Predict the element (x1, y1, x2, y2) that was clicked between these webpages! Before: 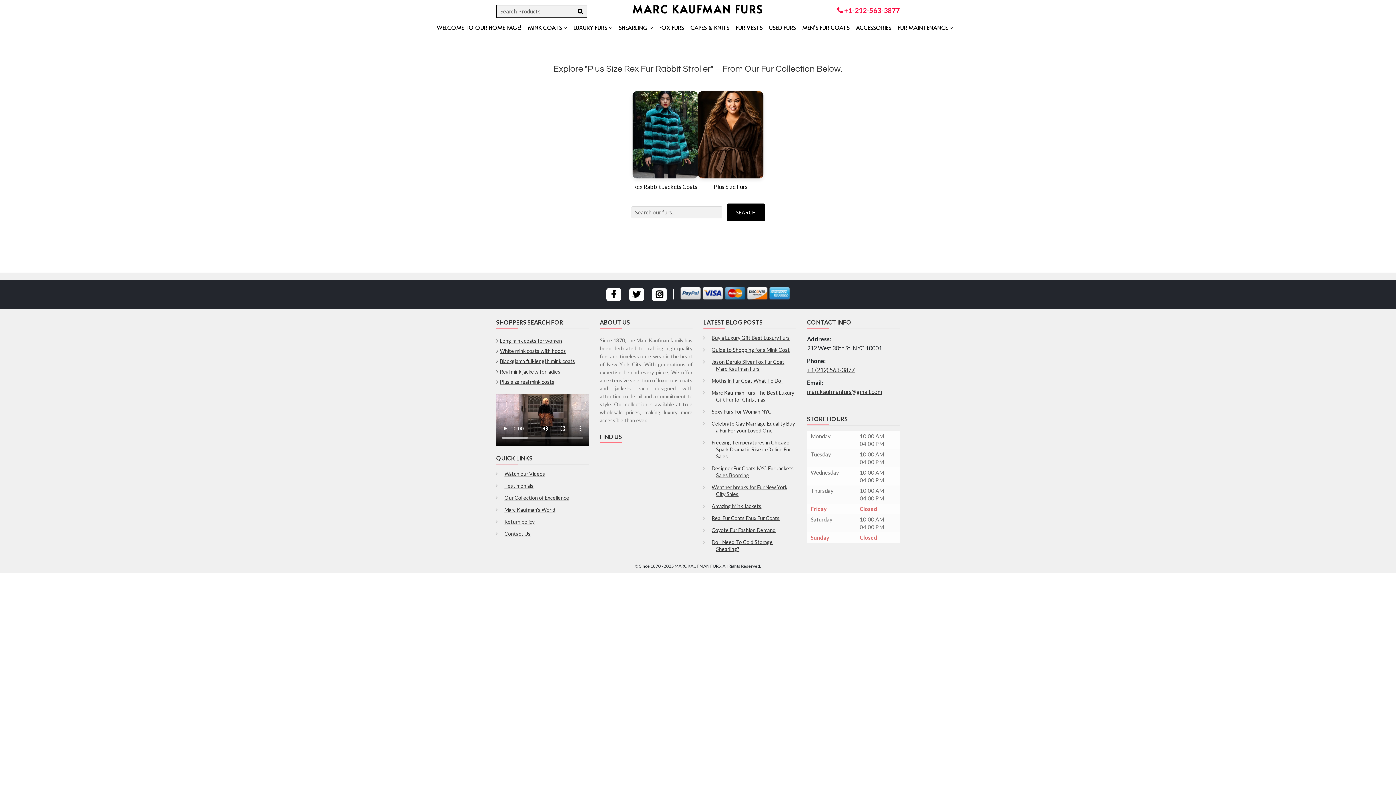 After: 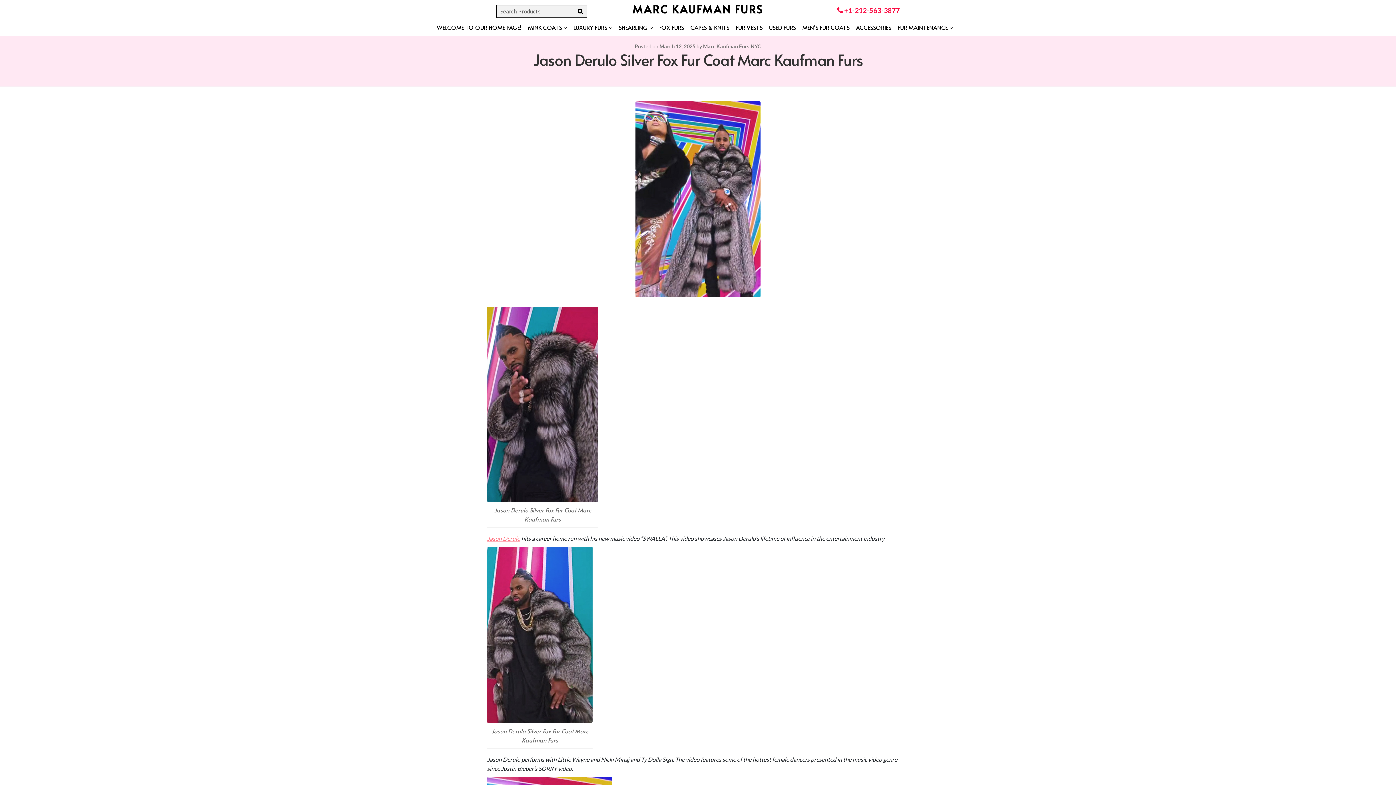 Action: label: Jason Derulo Silver Fox Fur Coat Marc Kaufman Furs bbox: (711, 358, 784, 372)